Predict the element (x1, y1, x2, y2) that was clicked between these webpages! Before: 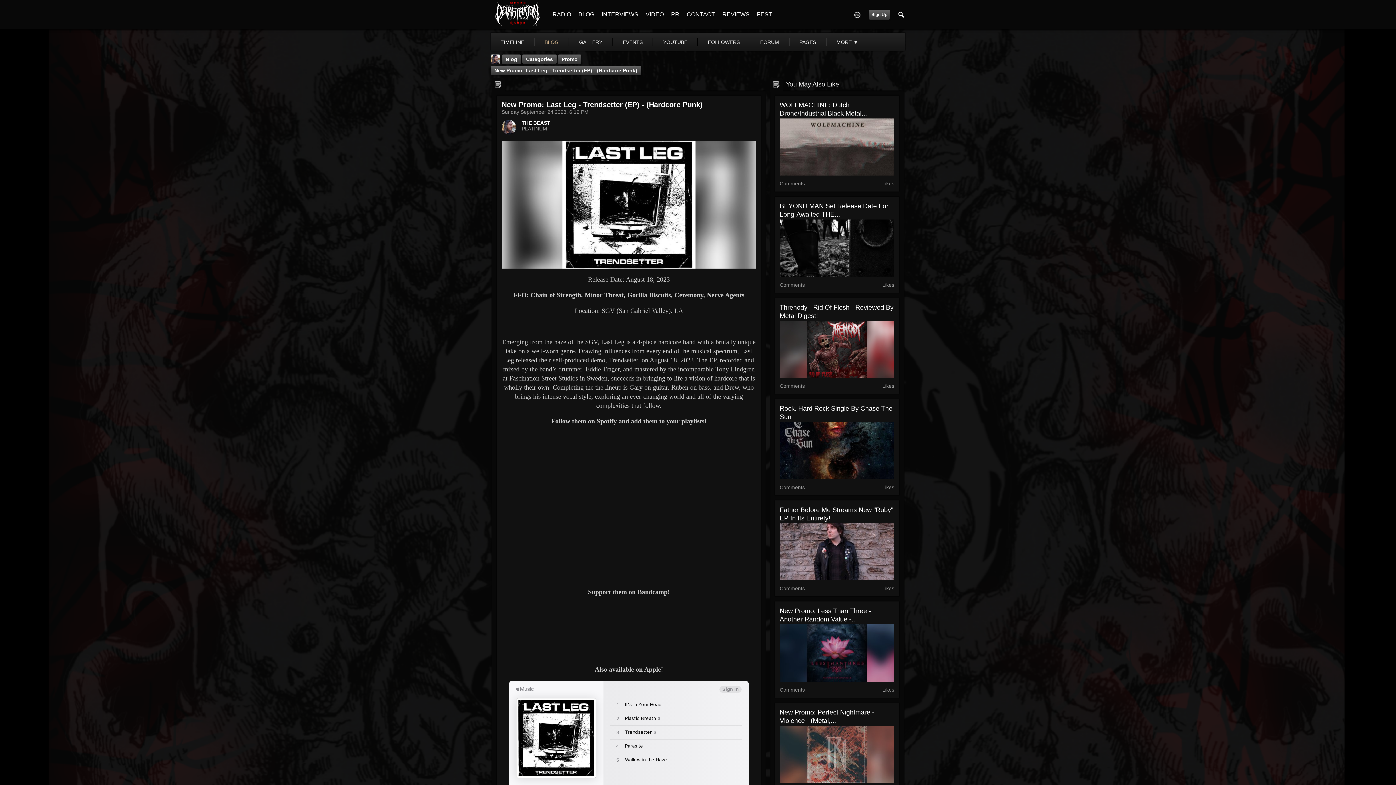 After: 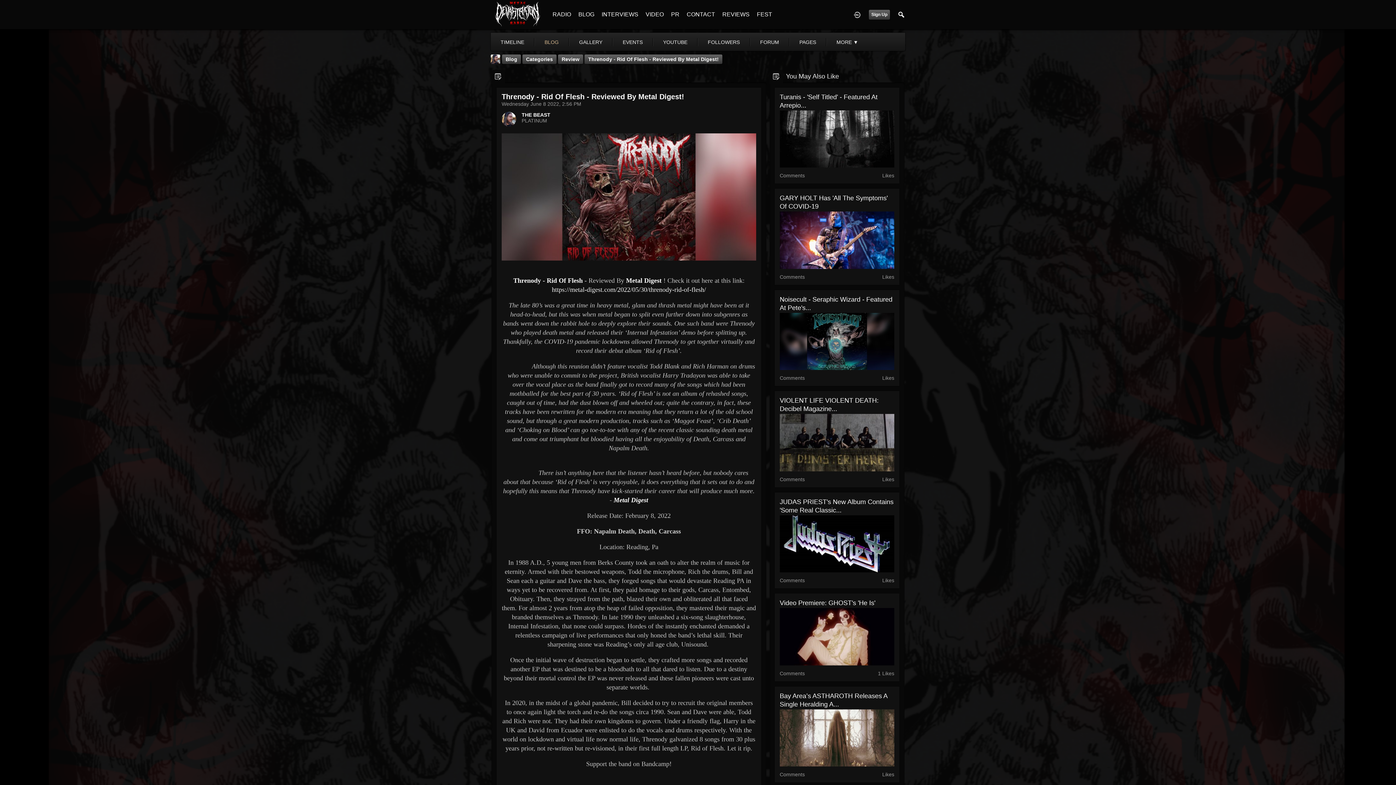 Action: bbox: (779, 346, 894, 352)